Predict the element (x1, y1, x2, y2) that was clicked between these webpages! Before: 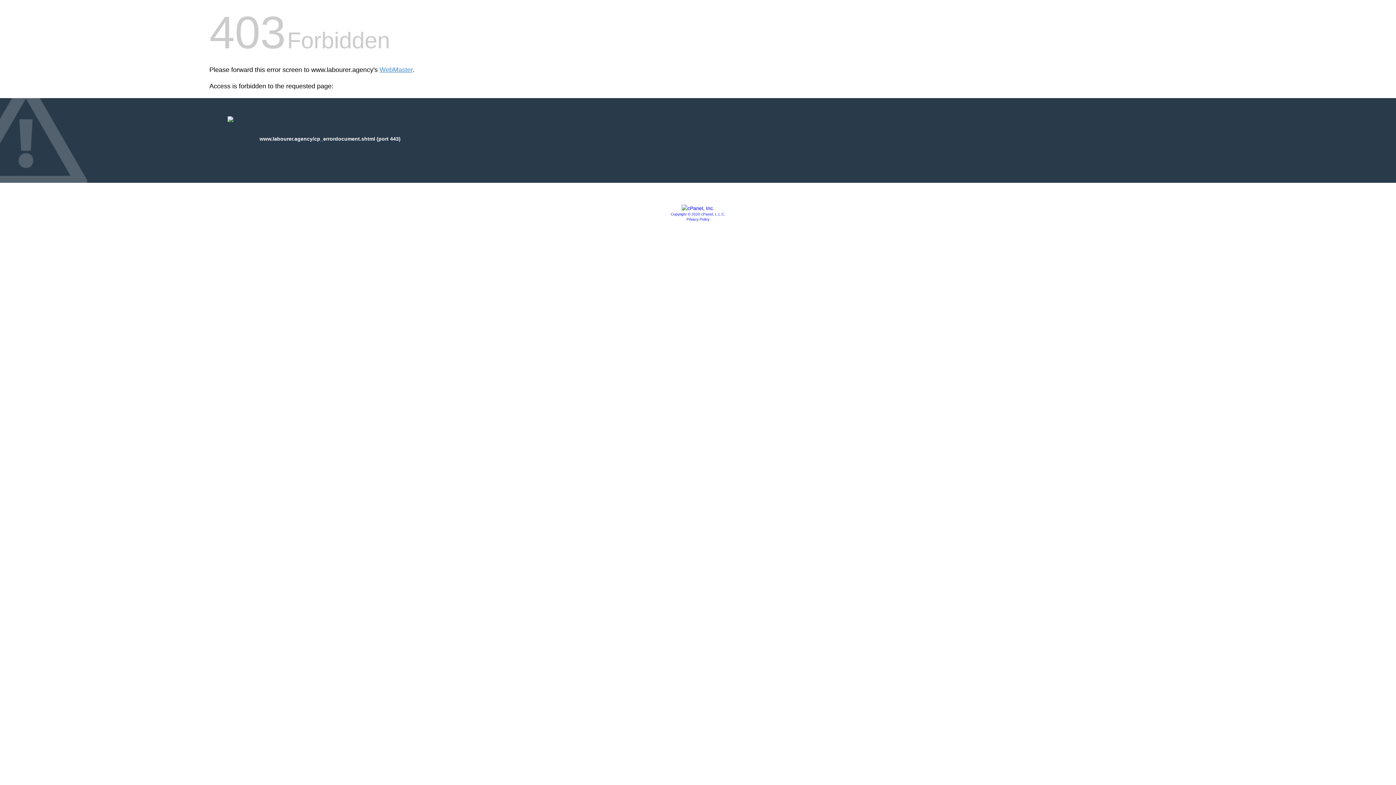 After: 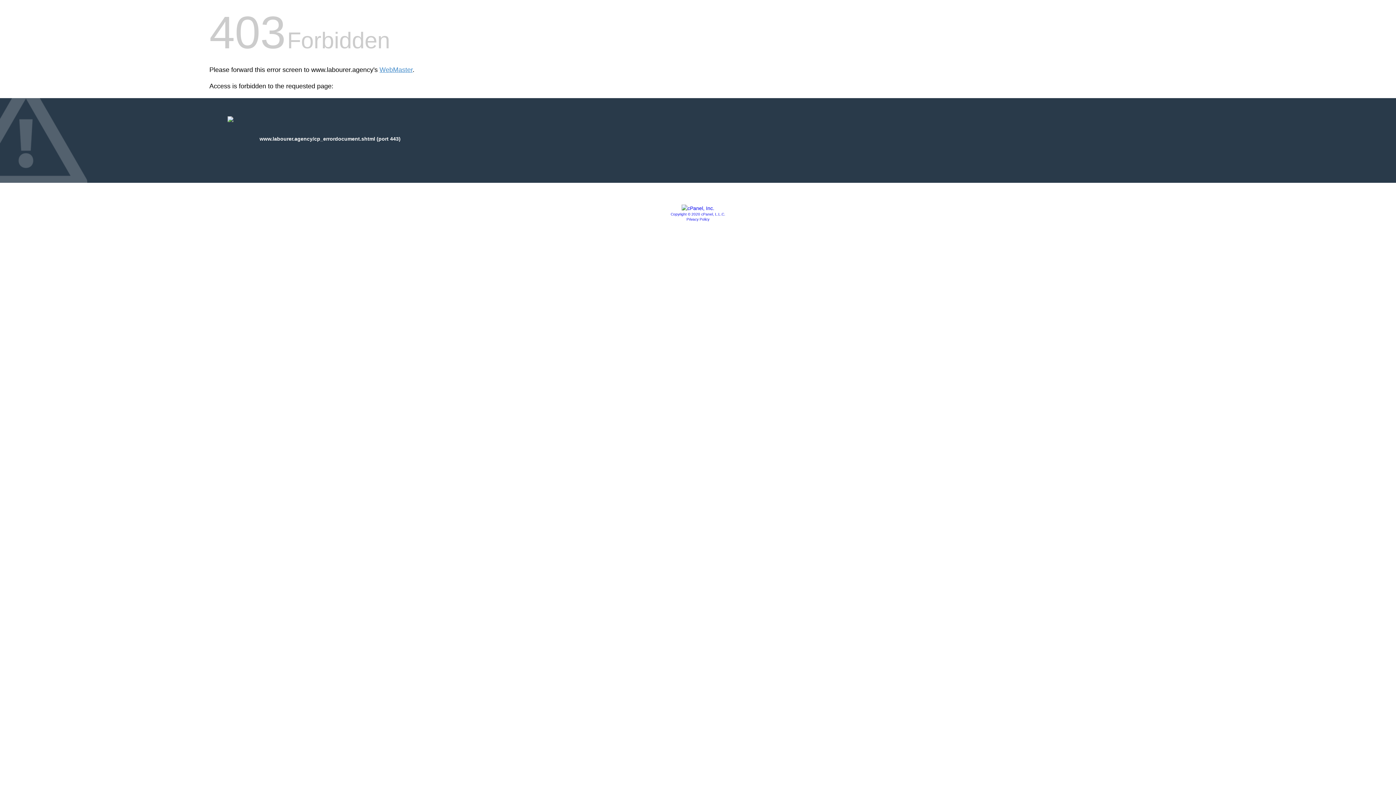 Action: bbox: (670, 212, 725, 216) label: Copyright © 2020 cPanel, L.L.C.